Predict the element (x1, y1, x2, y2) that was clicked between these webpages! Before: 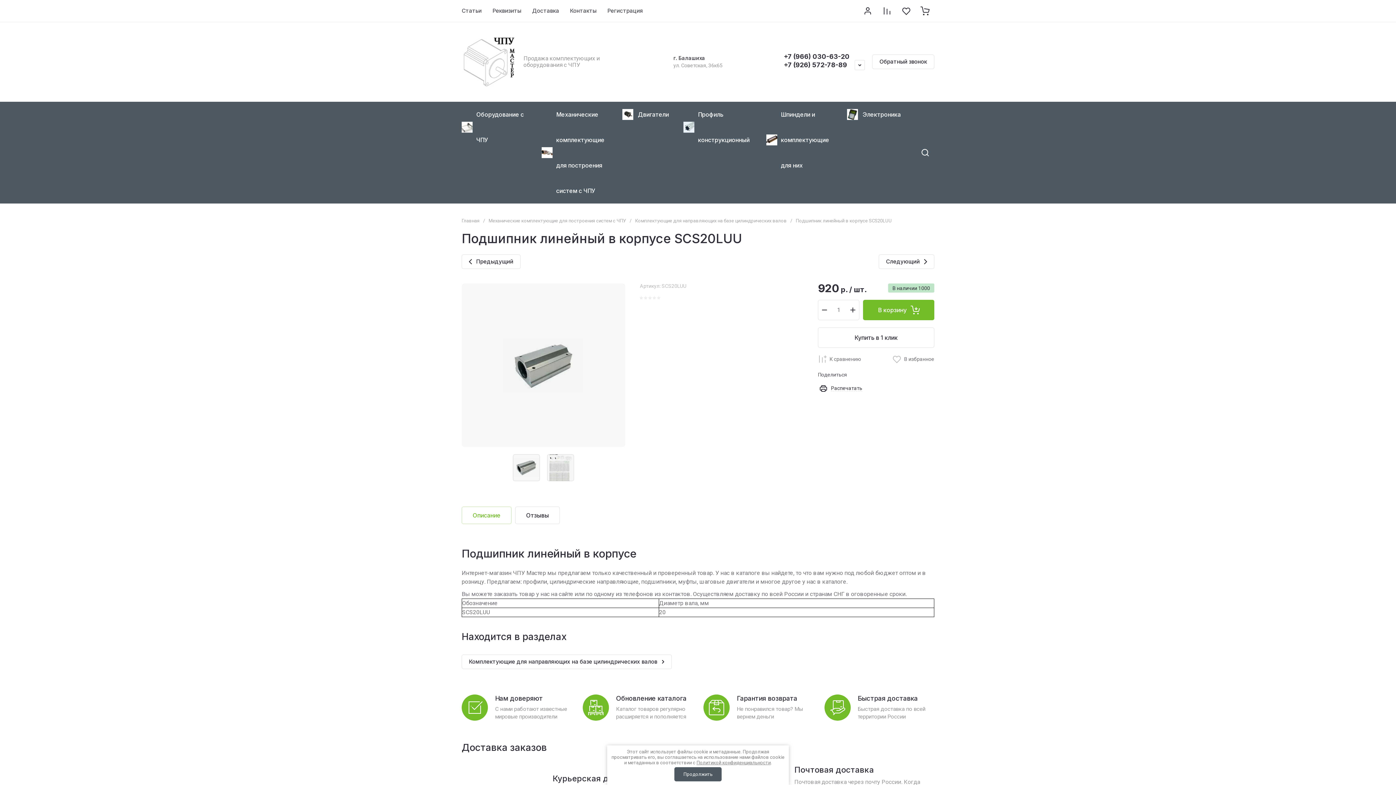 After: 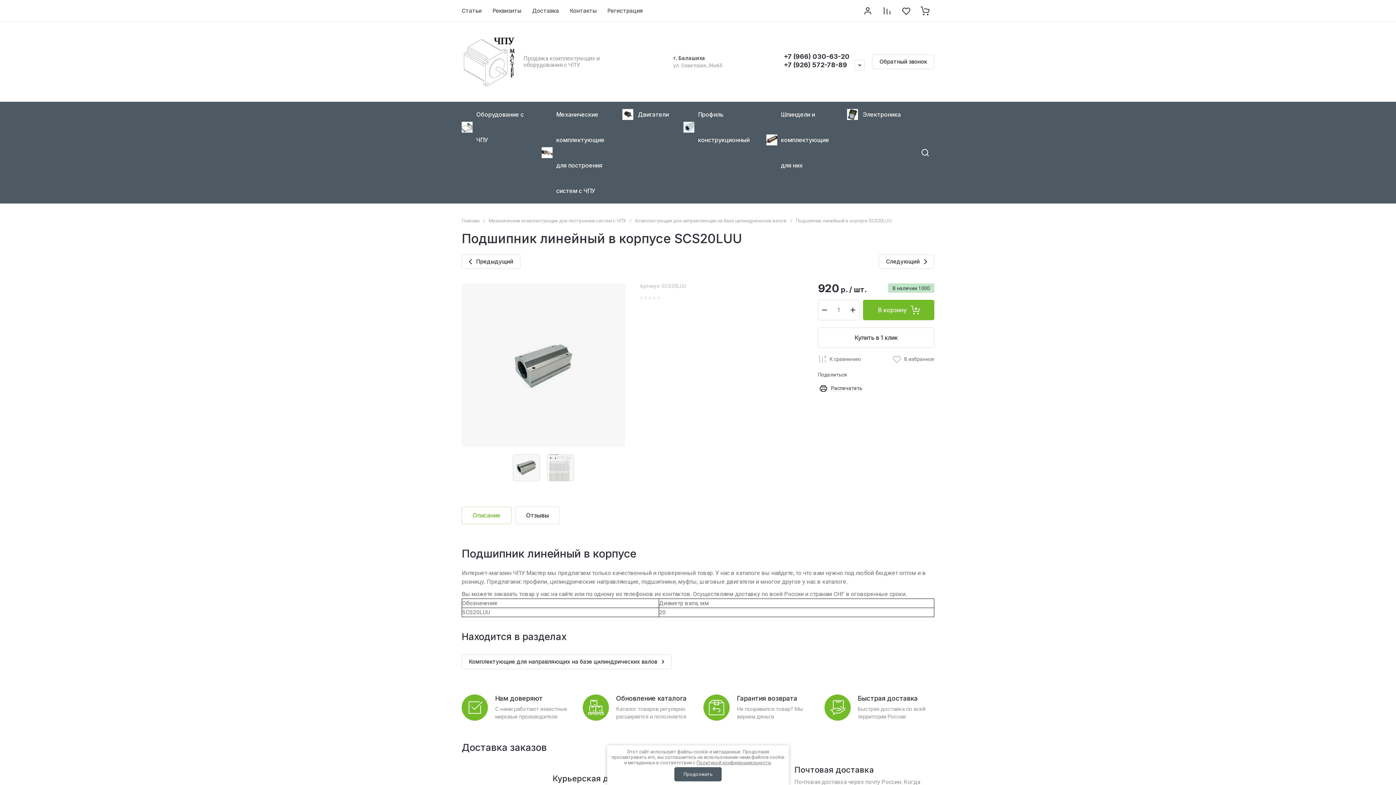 Action: bbox: (784, 52, 849, 60) label: +7 (966) 030-63-20